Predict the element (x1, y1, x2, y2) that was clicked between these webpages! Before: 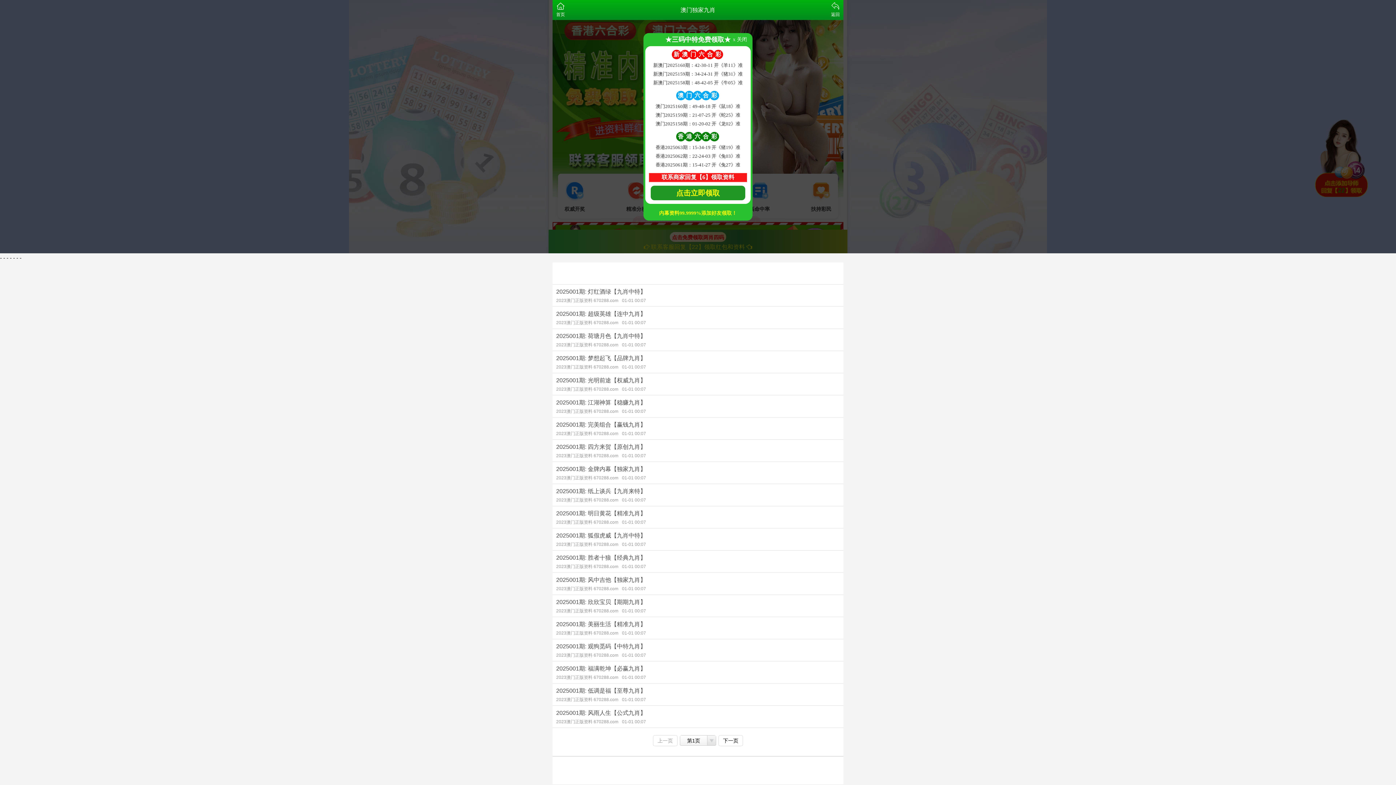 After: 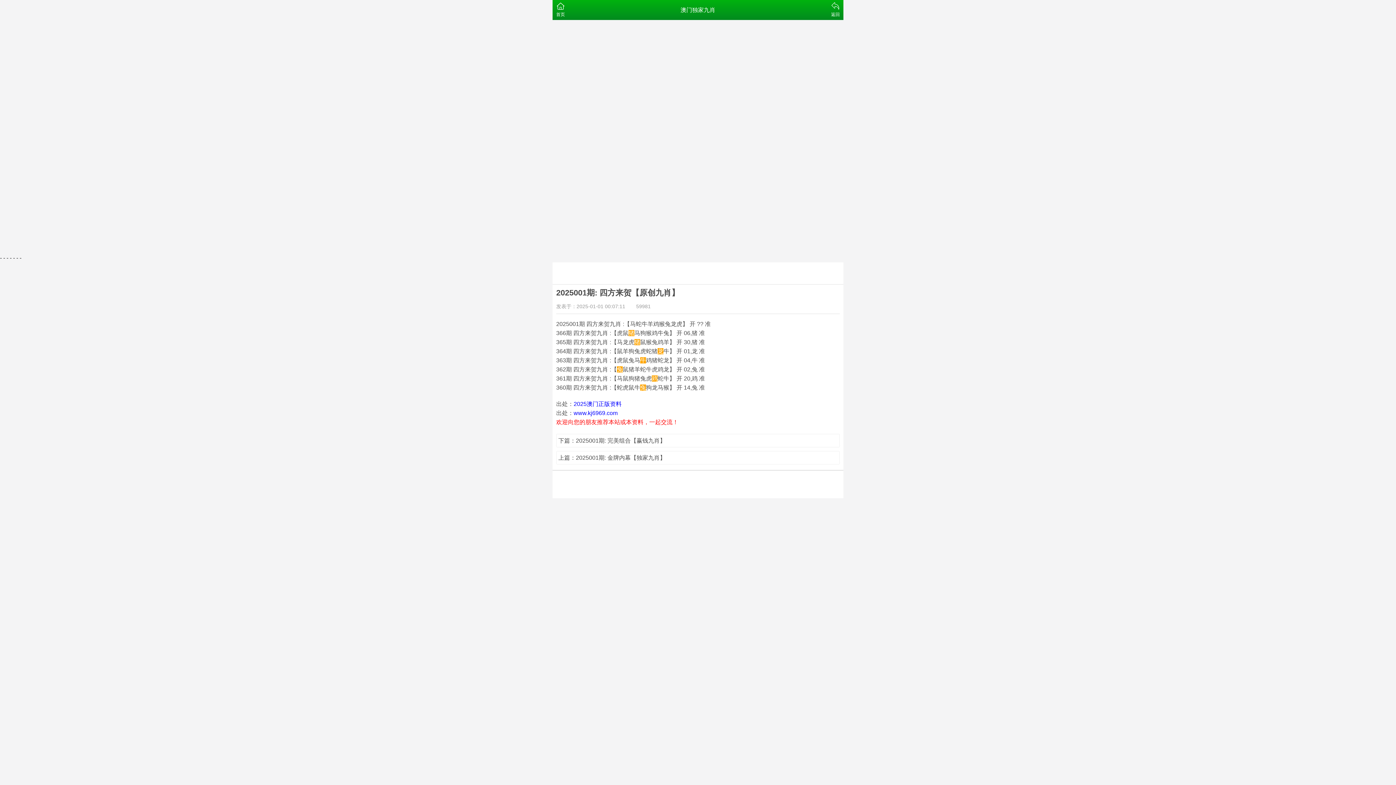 Action: bbox: (552, 440, 843, 461) label: 2025001期: 四方来贺【原创九肖】
2023澳门正版资料 670288.com01-01 00:07